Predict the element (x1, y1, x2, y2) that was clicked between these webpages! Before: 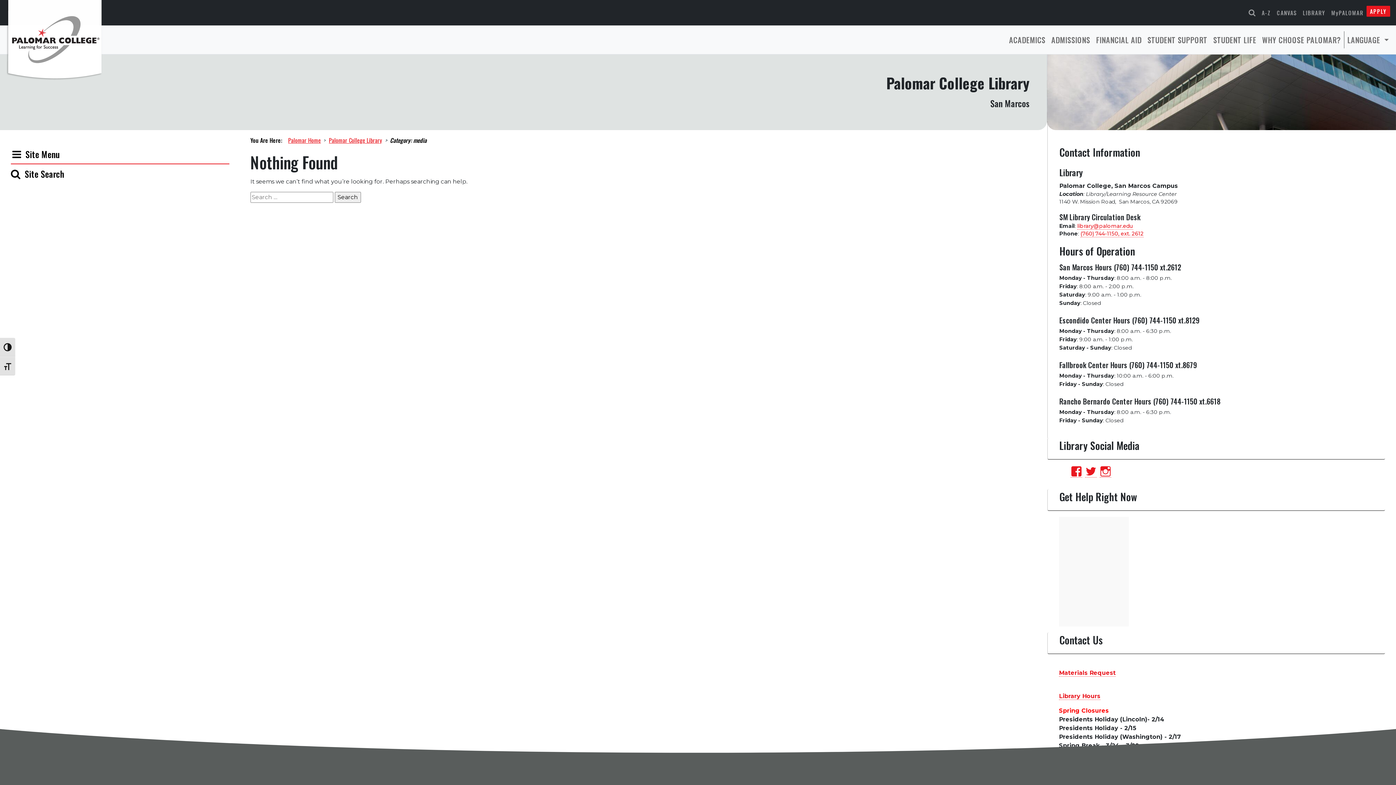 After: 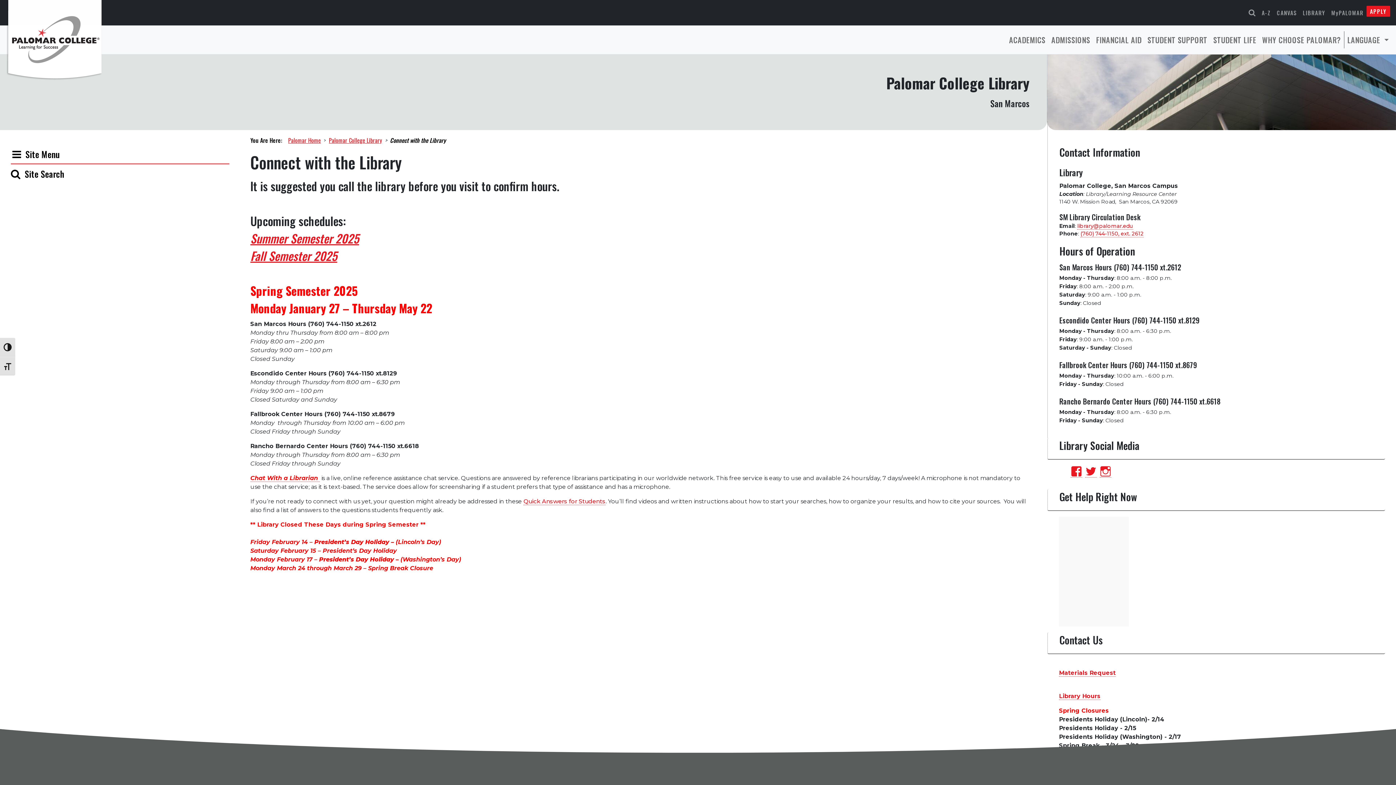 Action: label: 
Library Hours bbox: (1059, 693, 1100, 700)